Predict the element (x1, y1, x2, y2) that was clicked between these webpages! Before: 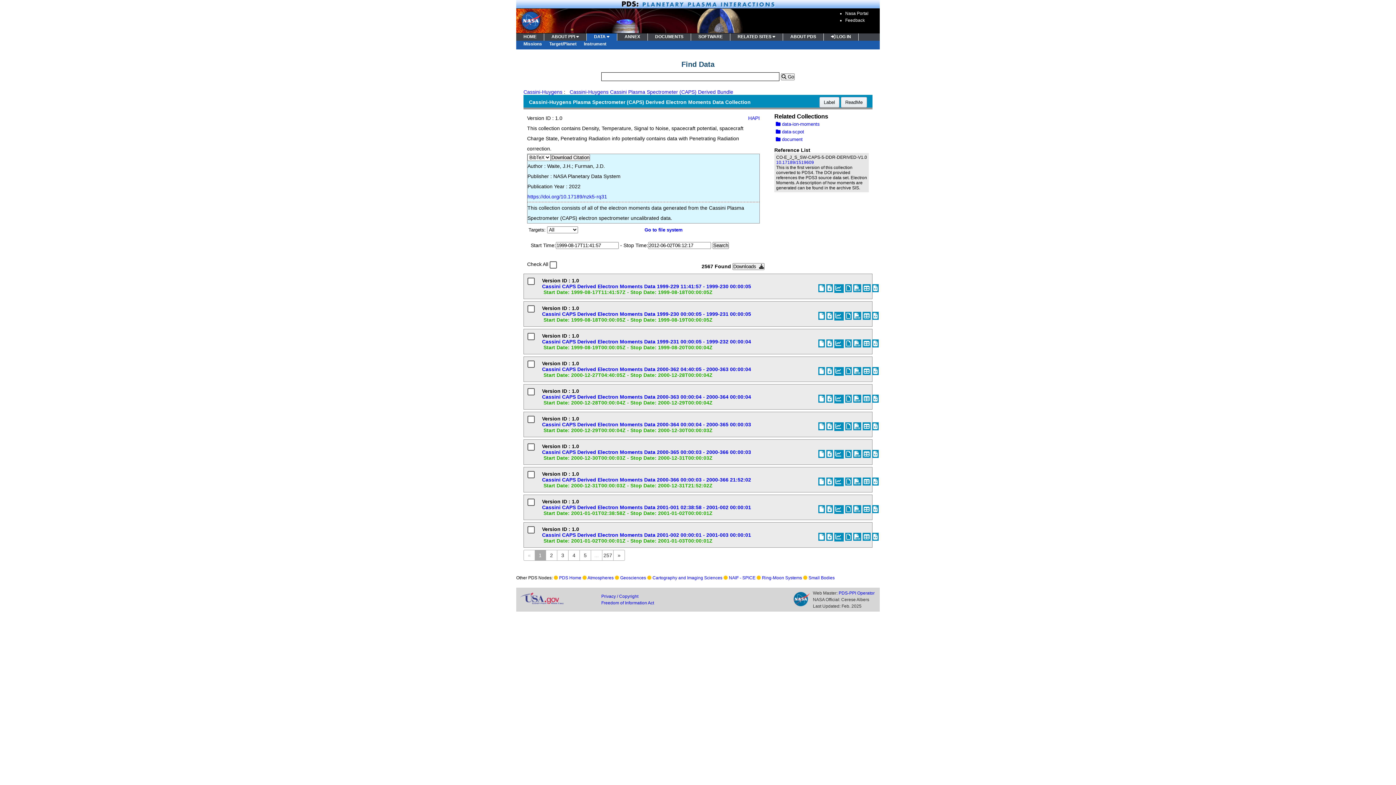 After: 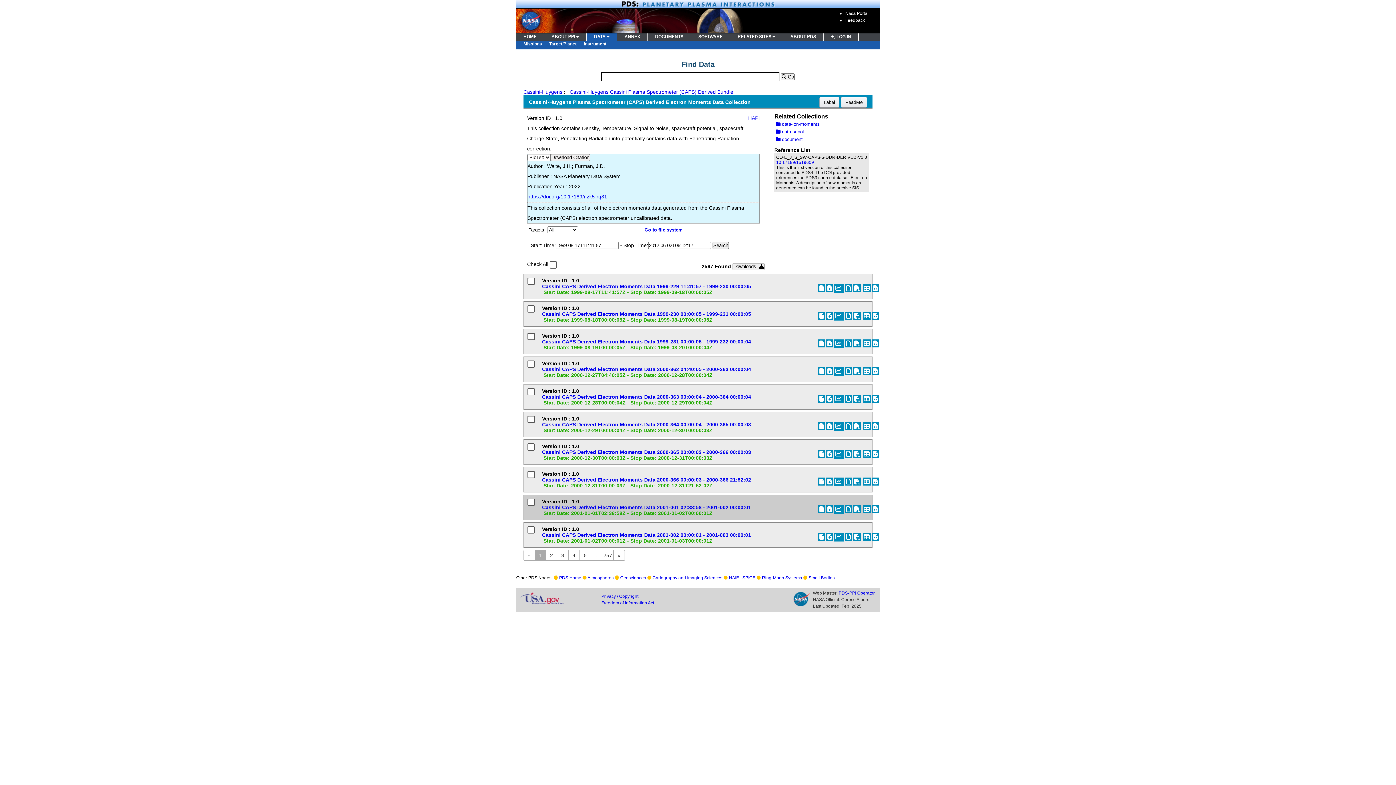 Action: bbox: (853, 505, 861, 513)